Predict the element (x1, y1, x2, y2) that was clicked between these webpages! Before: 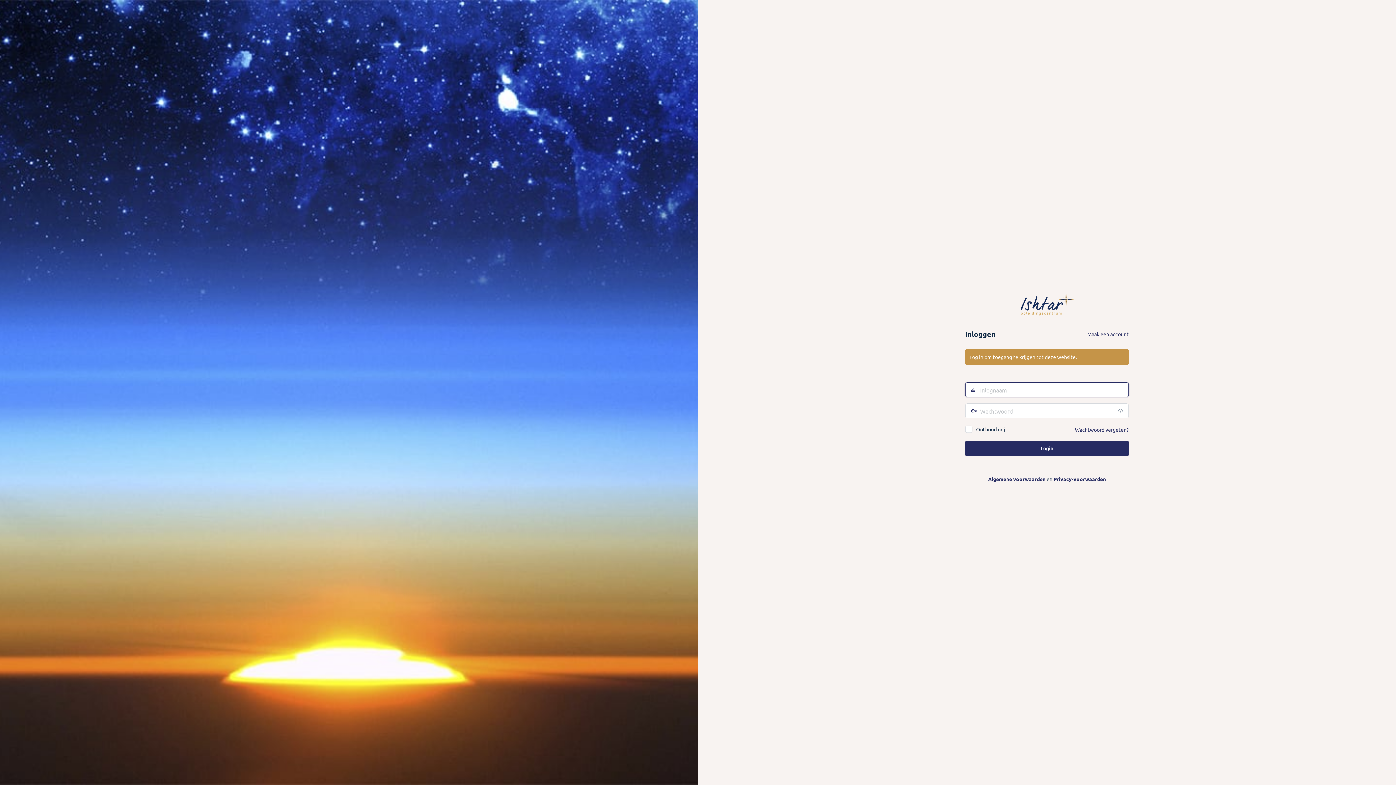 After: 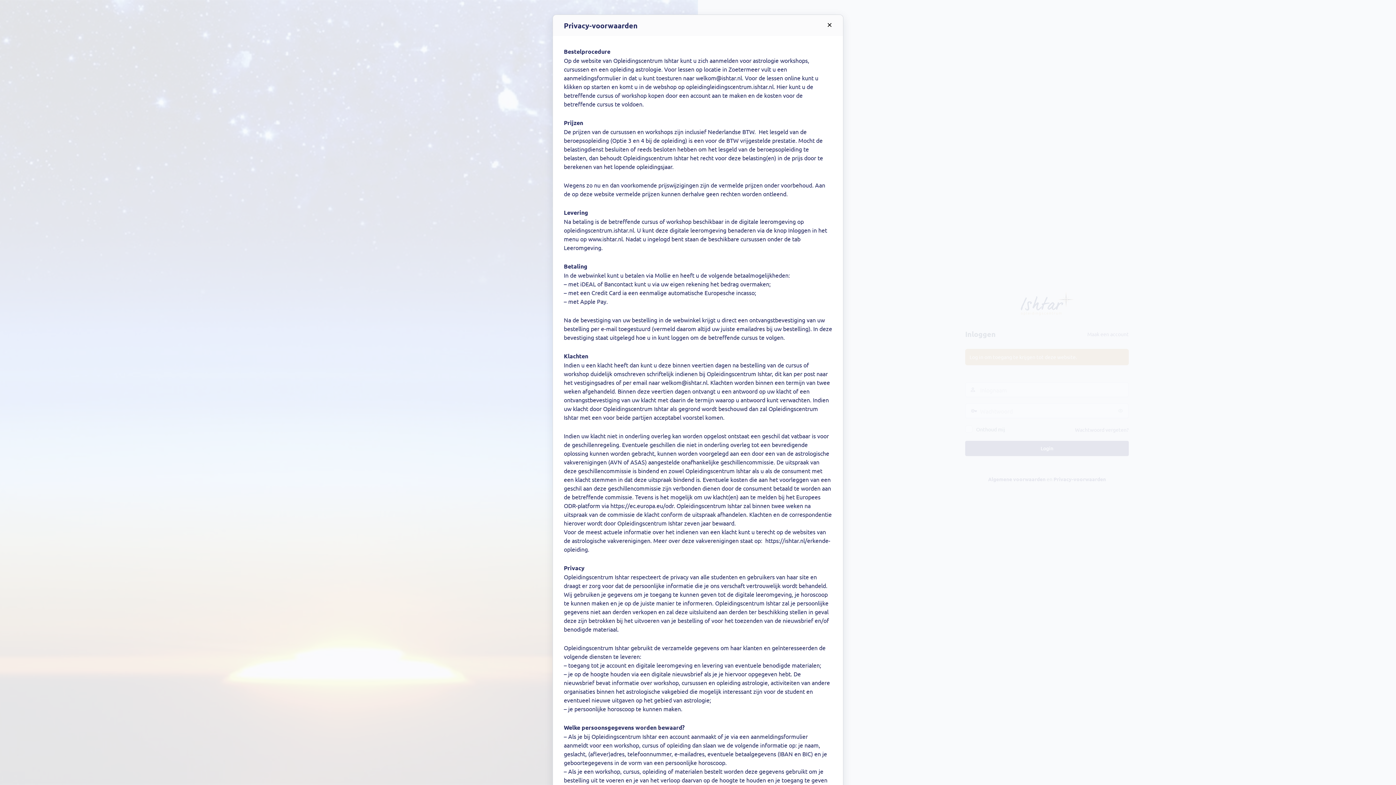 Action: label: Privacy-voorwaarden bbox: (1053, 476, 1106, 482)